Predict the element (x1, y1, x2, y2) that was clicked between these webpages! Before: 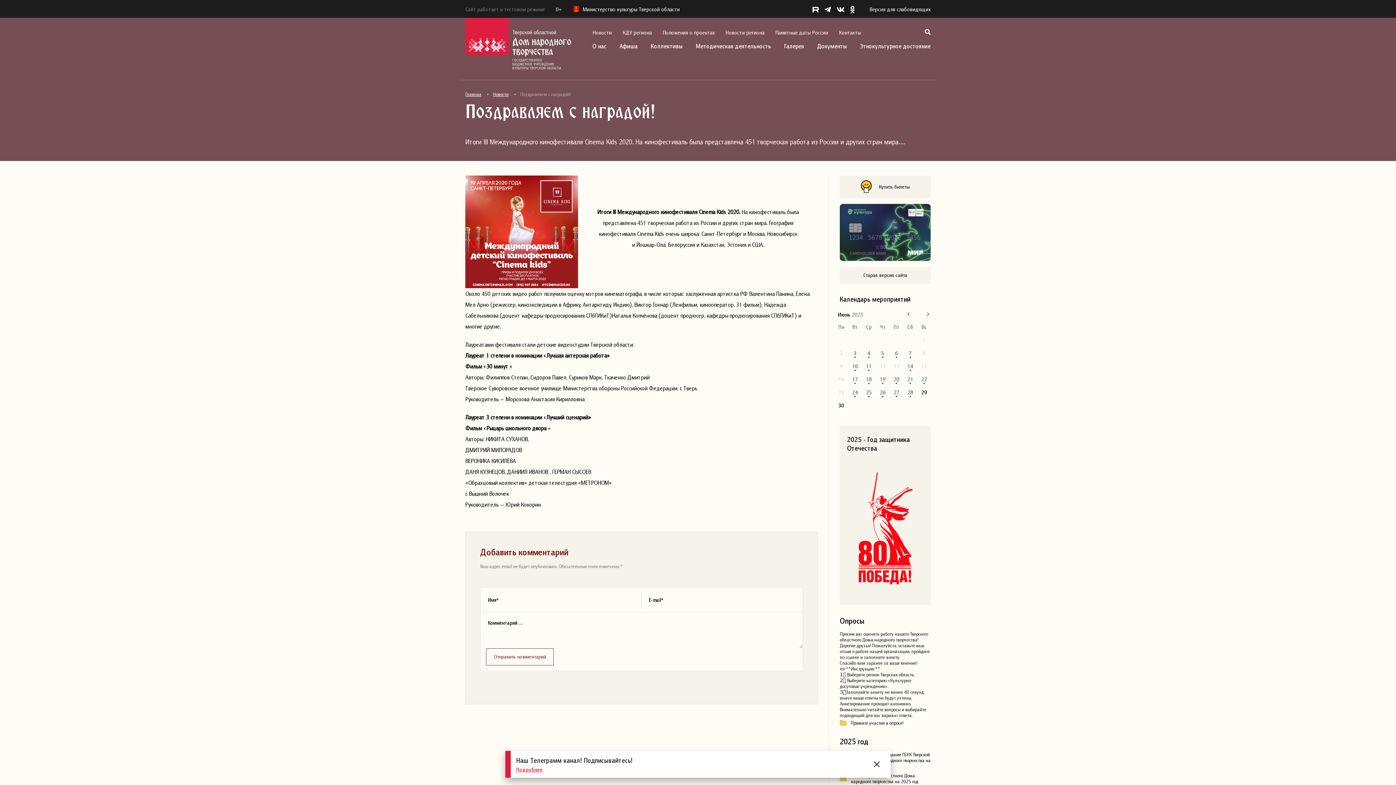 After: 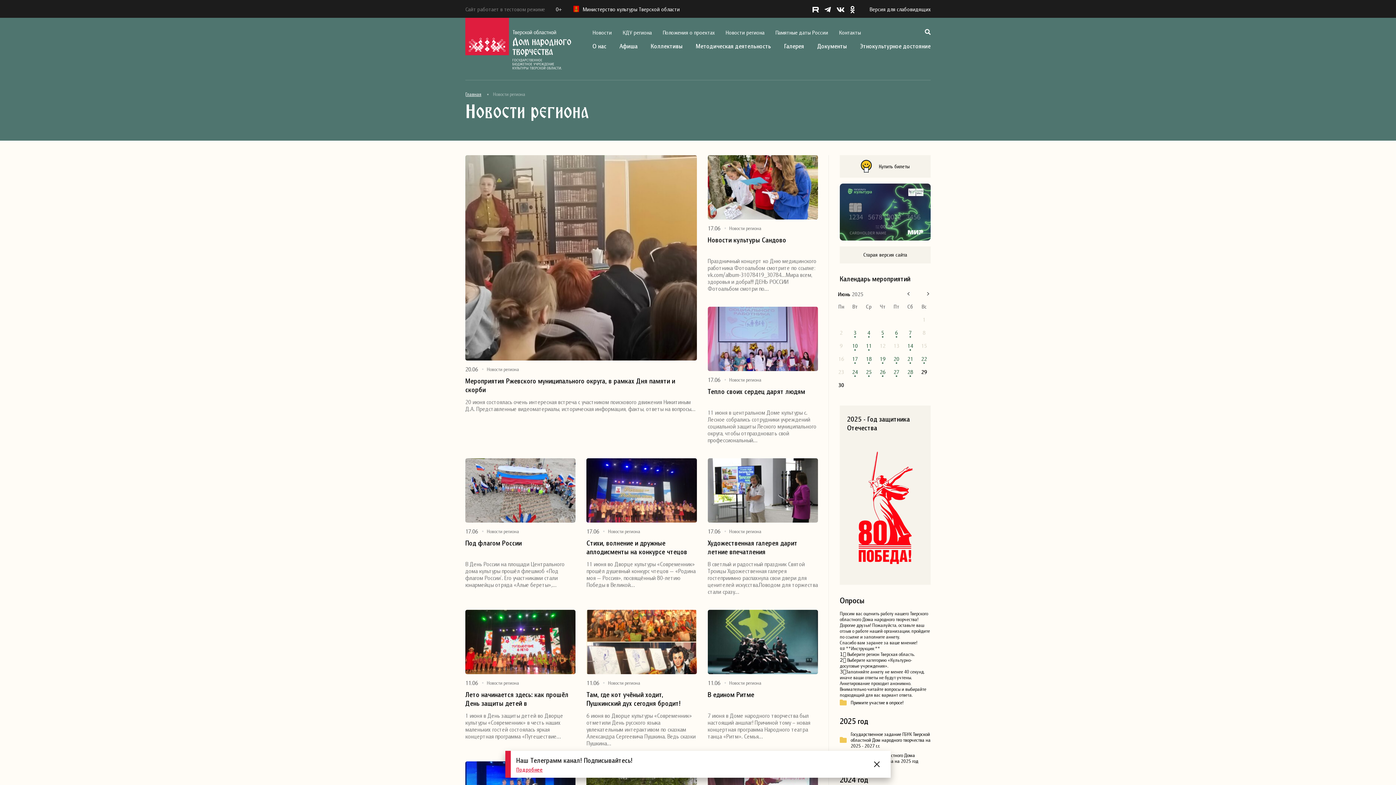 Action: bbox: (725, 28, 764, 35) label: Новости региона